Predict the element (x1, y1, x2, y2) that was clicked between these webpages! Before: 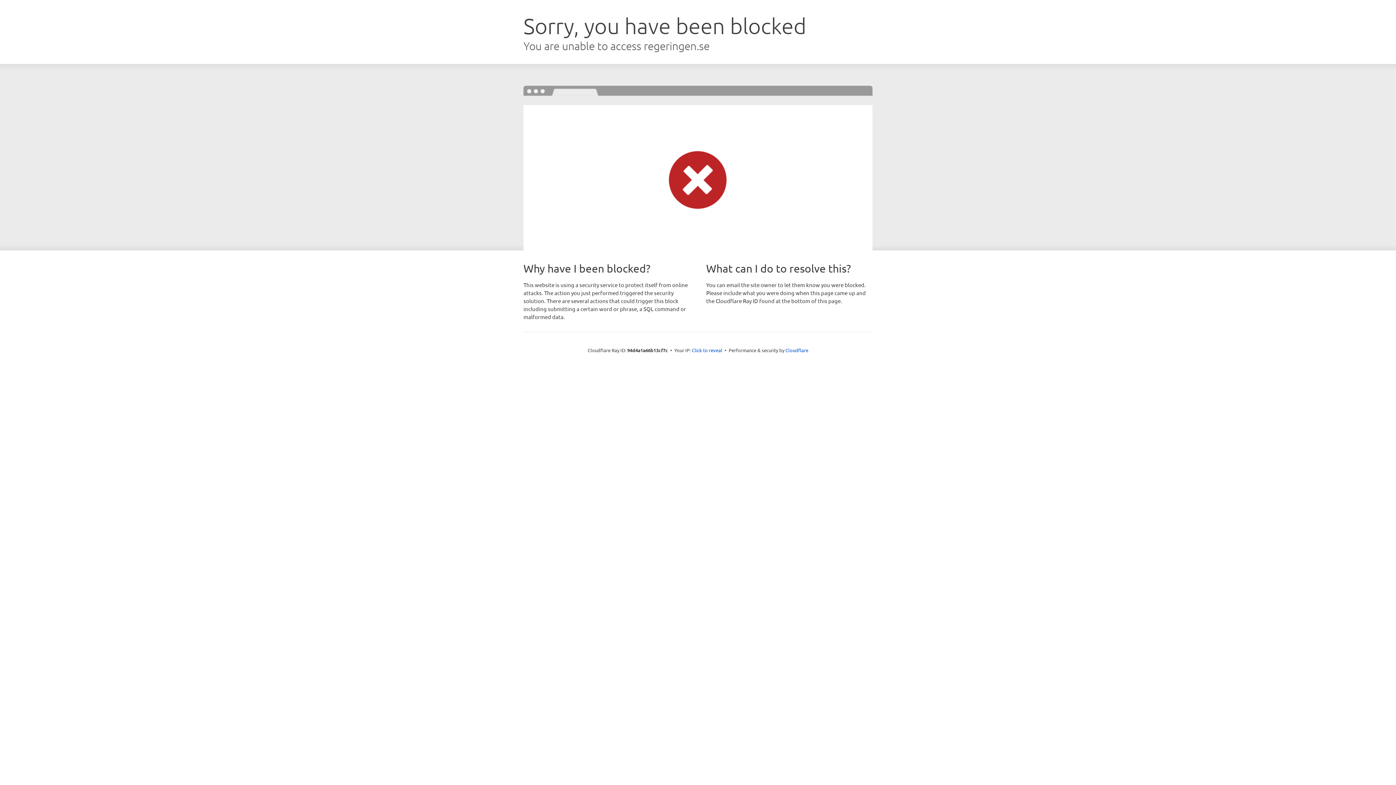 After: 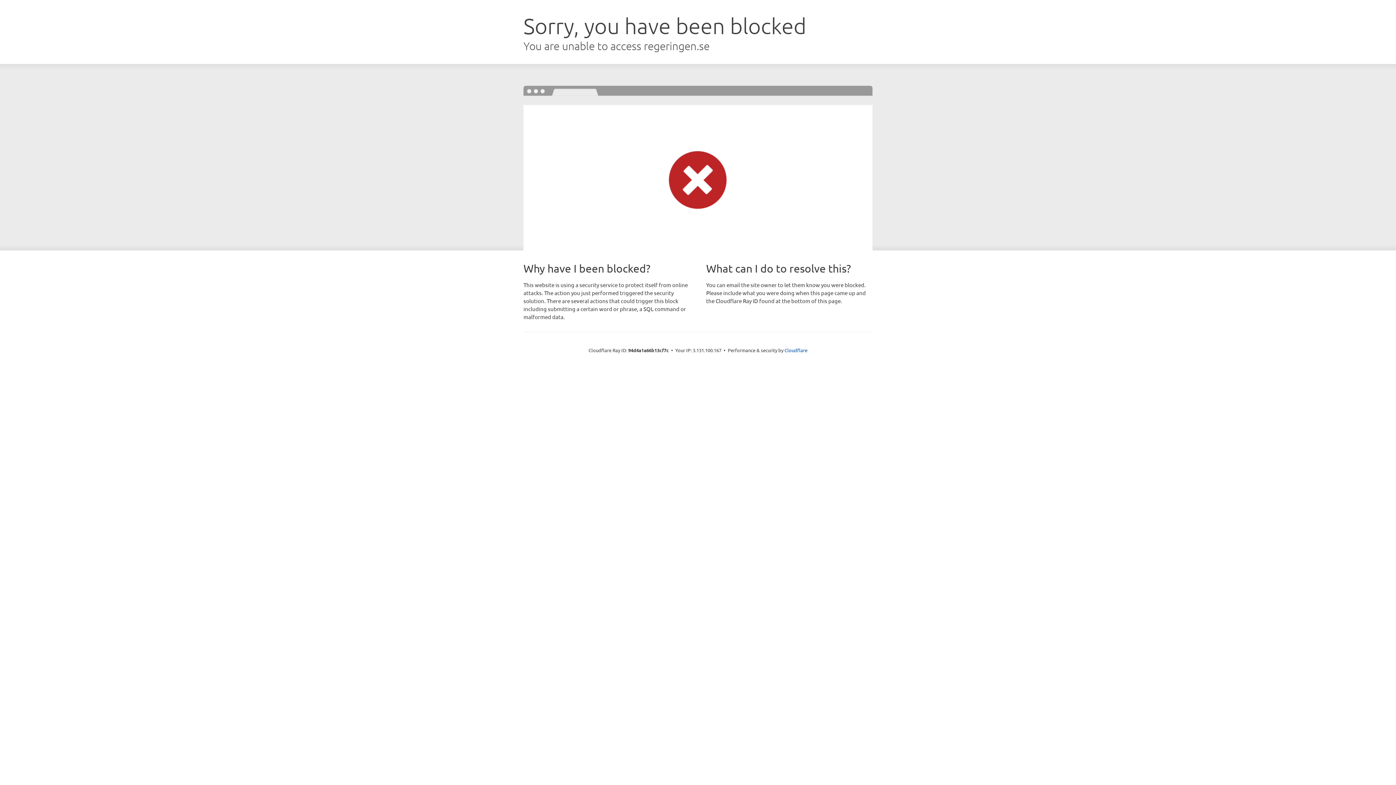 Action: label: Click to reveal bbox: (692, 346, 722, 353)